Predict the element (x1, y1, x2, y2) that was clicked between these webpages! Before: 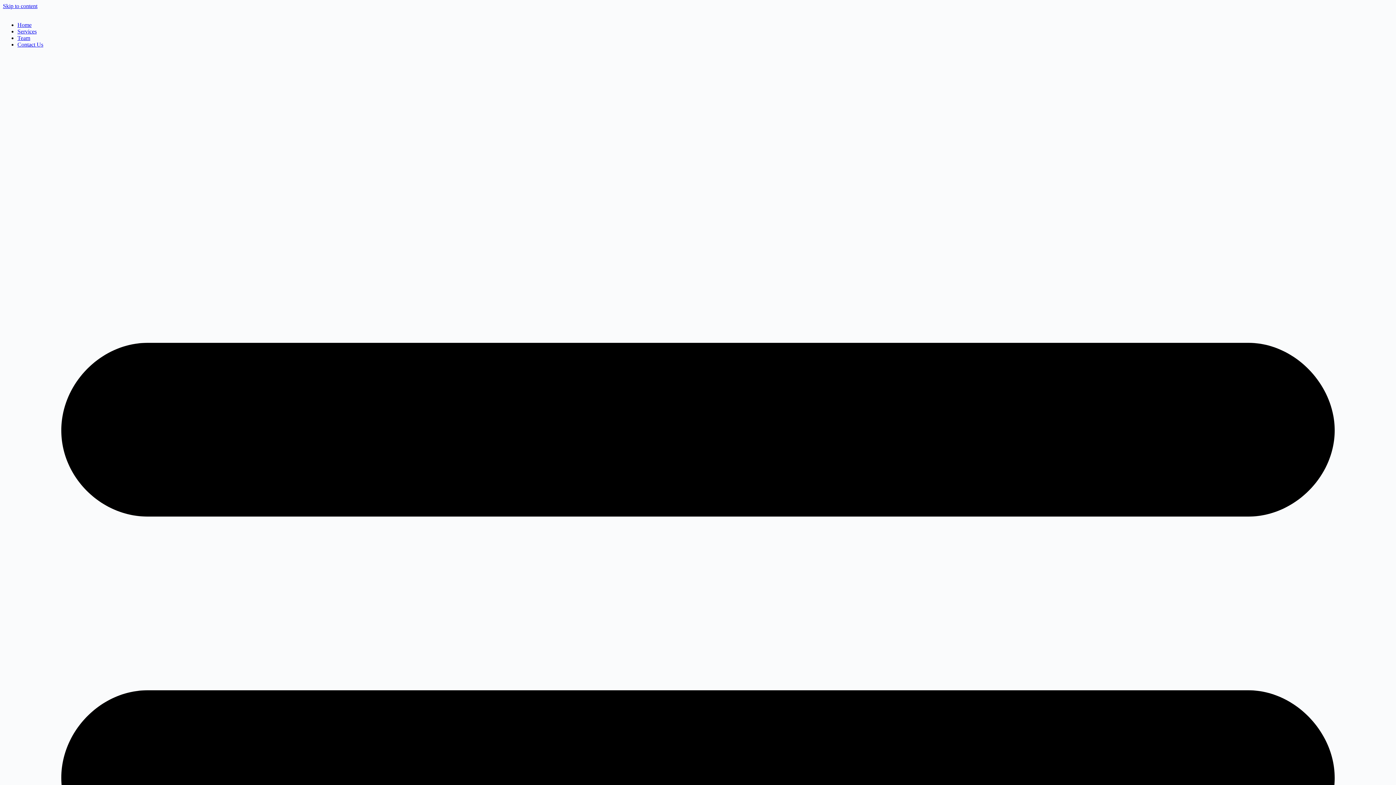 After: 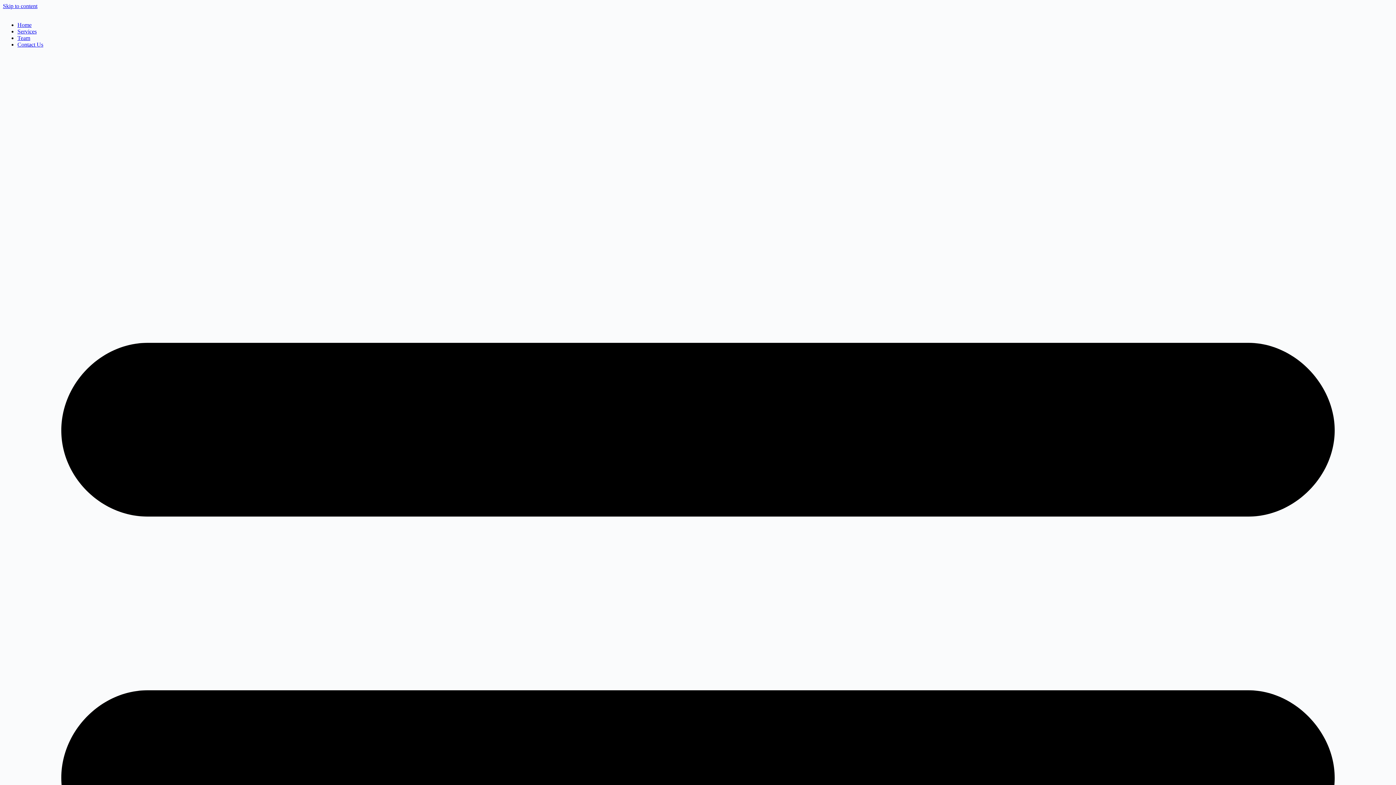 Action: bbox: (17, 41, 43, 47) label: Contact Us